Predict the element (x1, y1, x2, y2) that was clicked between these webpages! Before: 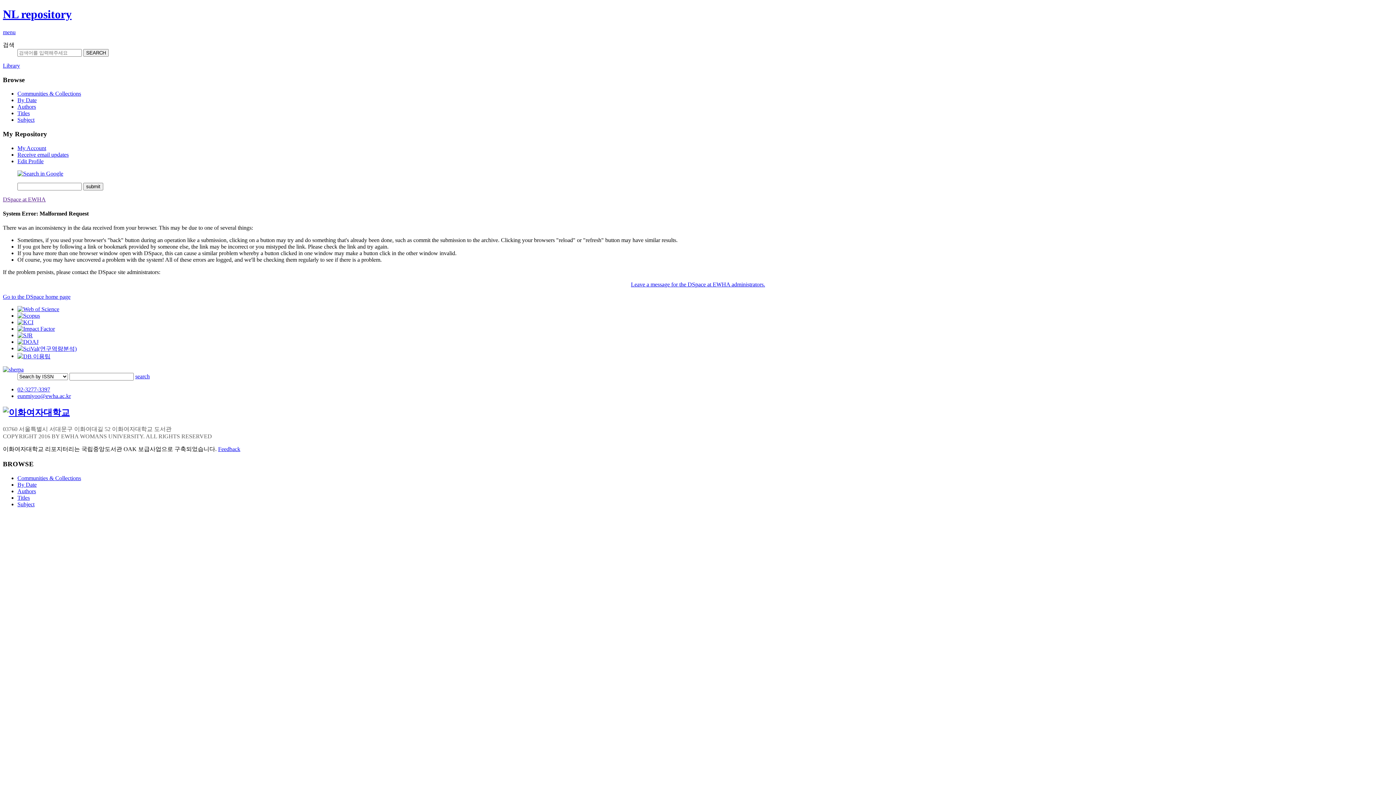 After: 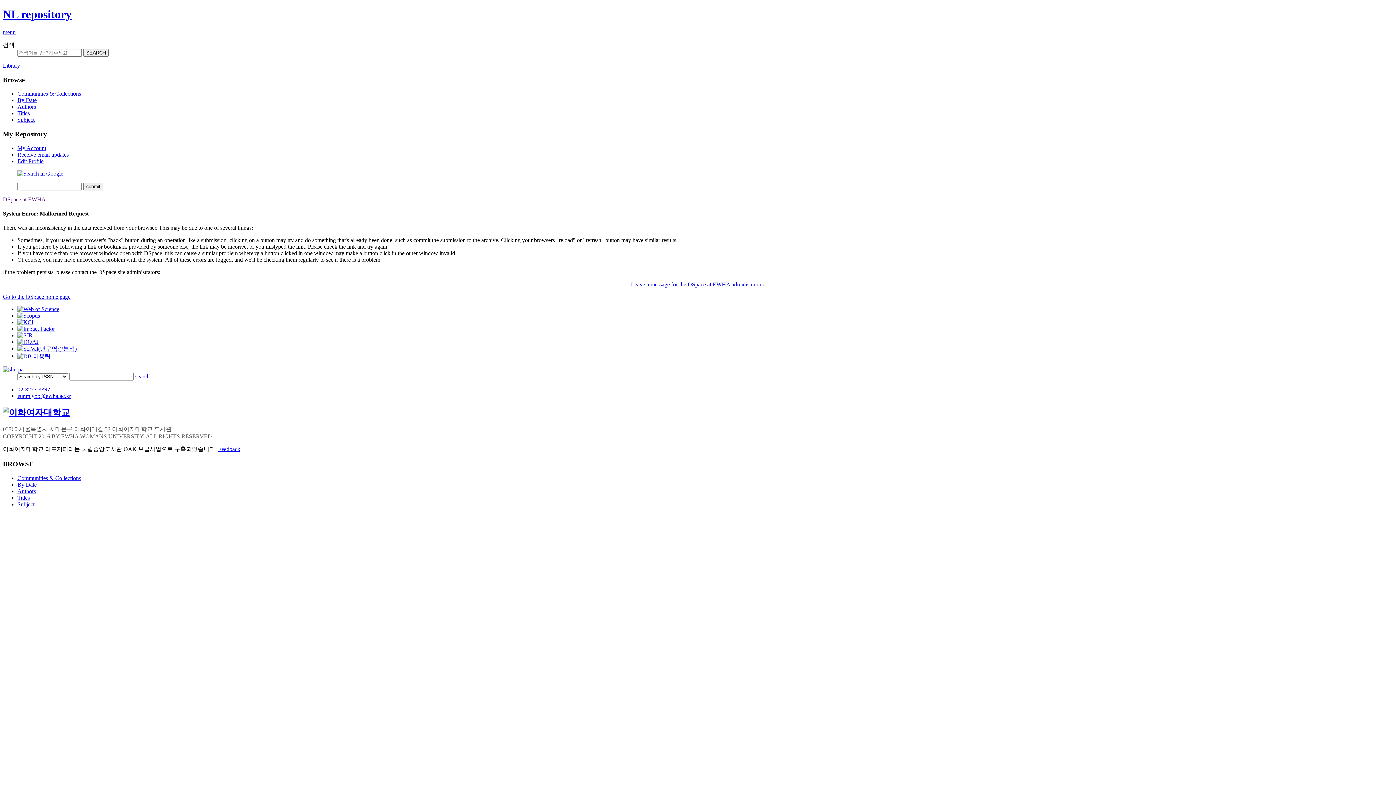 Action: bbox: (17, 90, 81, 96) label: Communities & Collections